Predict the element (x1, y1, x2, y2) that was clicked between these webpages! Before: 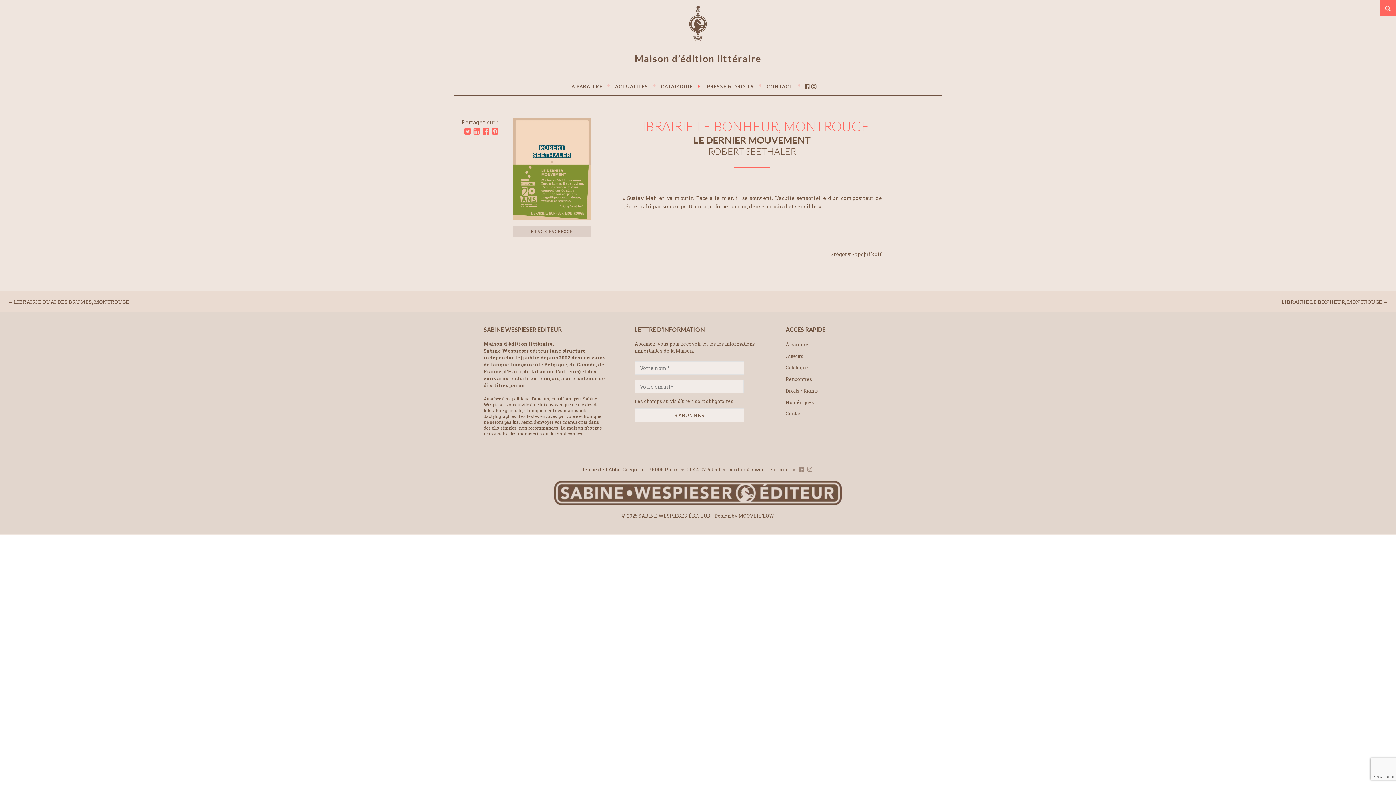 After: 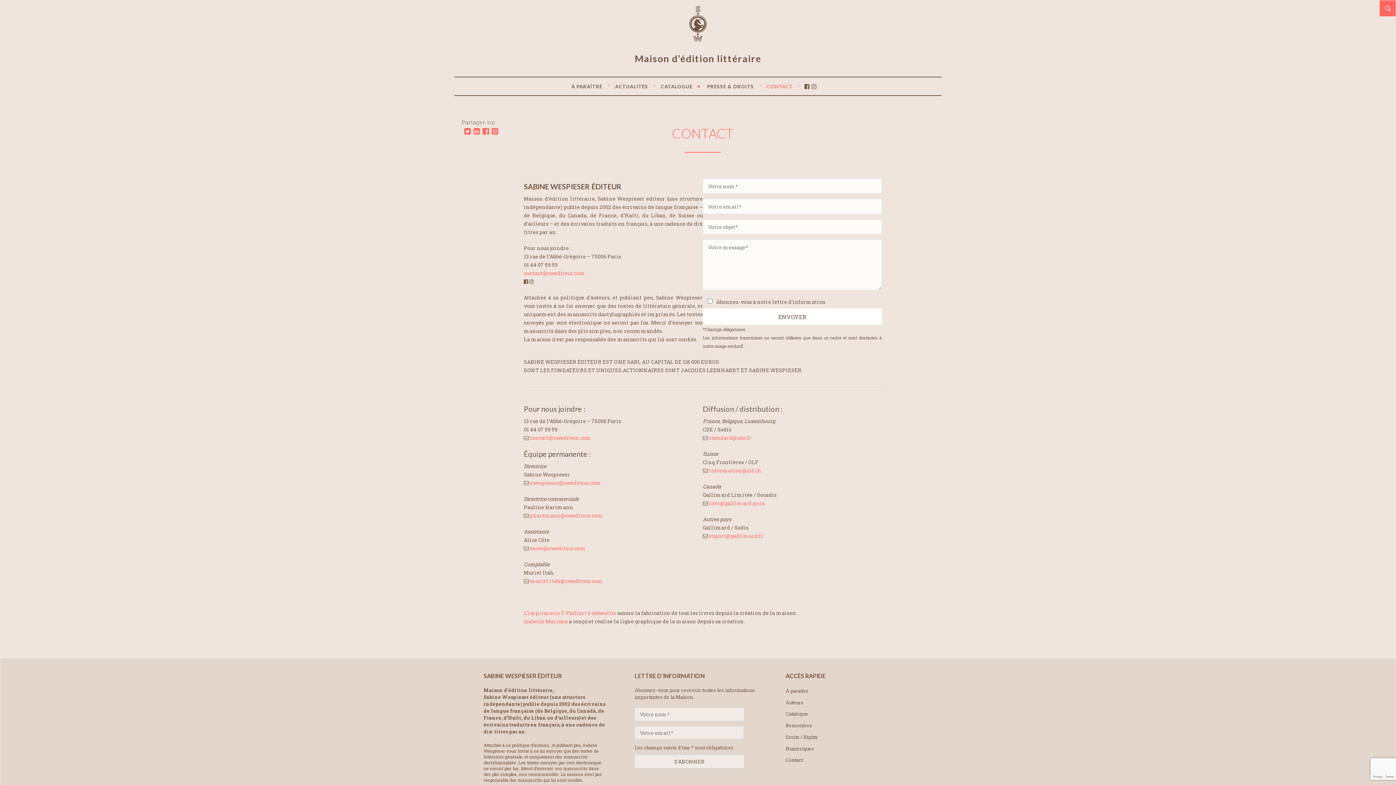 Action: bbox: (785, 410, 802, 417) label: Contact